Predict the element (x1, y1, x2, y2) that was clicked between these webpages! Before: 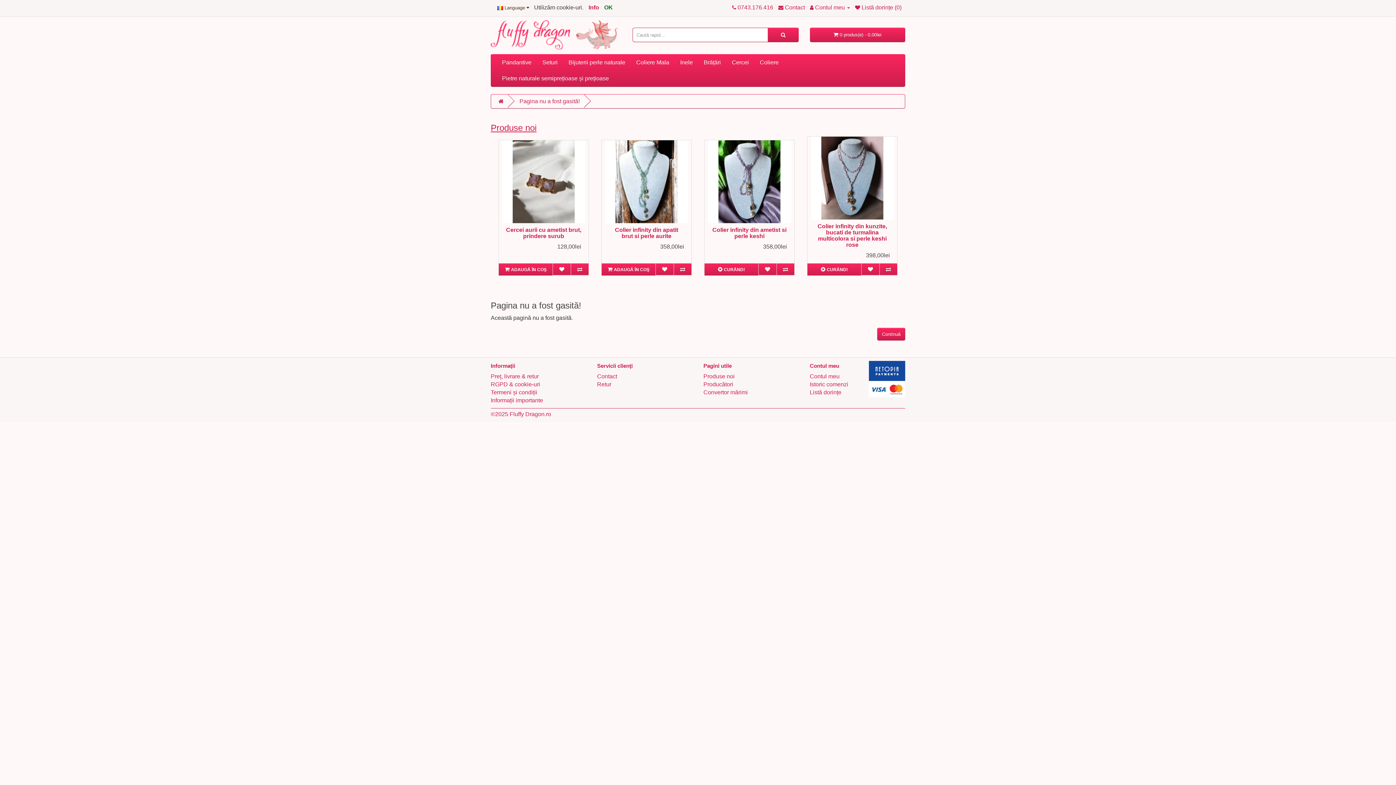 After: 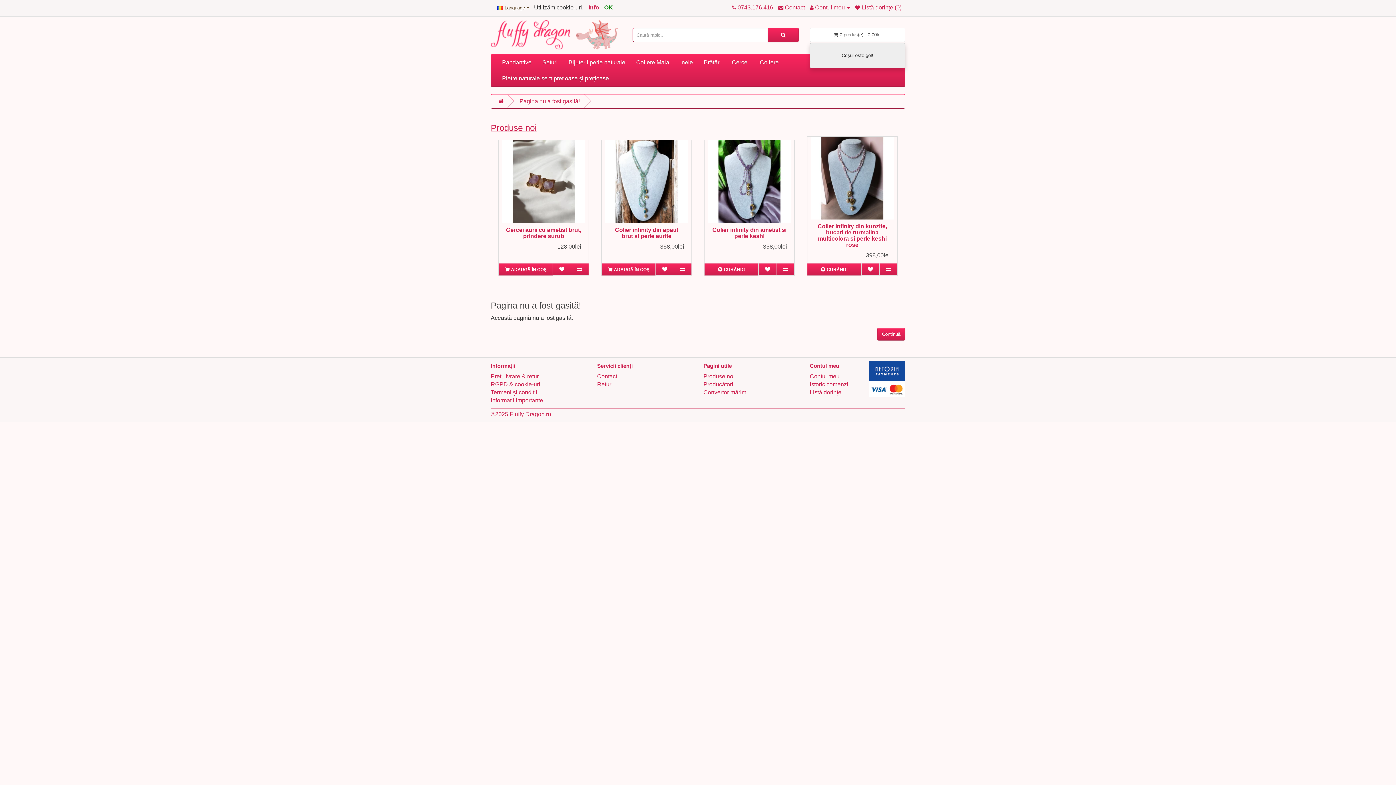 Action: bbox: (810, 27, 905, 42) label:  0 produs(e) - 0,00lei